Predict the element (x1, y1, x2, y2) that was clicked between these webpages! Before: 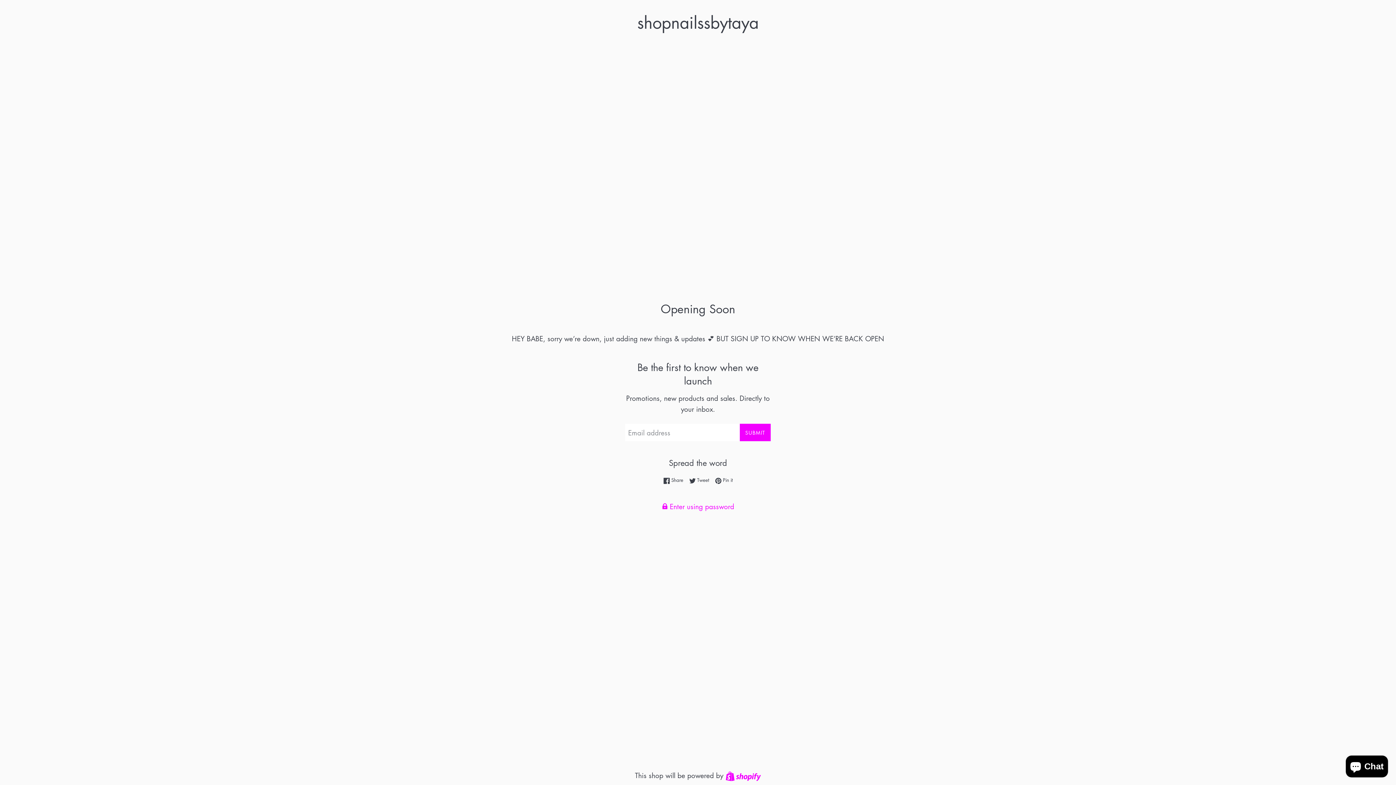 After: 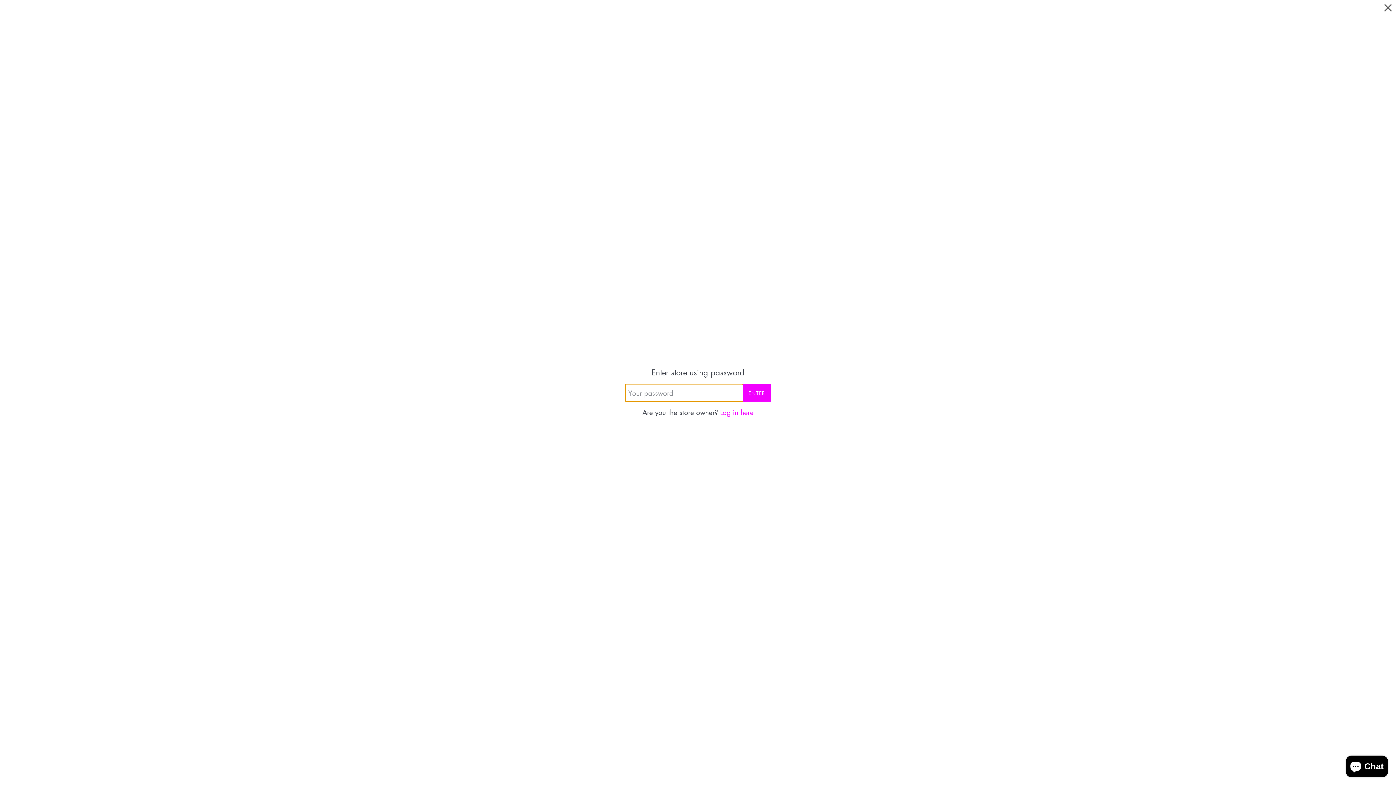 Action: bbox: (625, 501, 770, 512) label:  Enter using password